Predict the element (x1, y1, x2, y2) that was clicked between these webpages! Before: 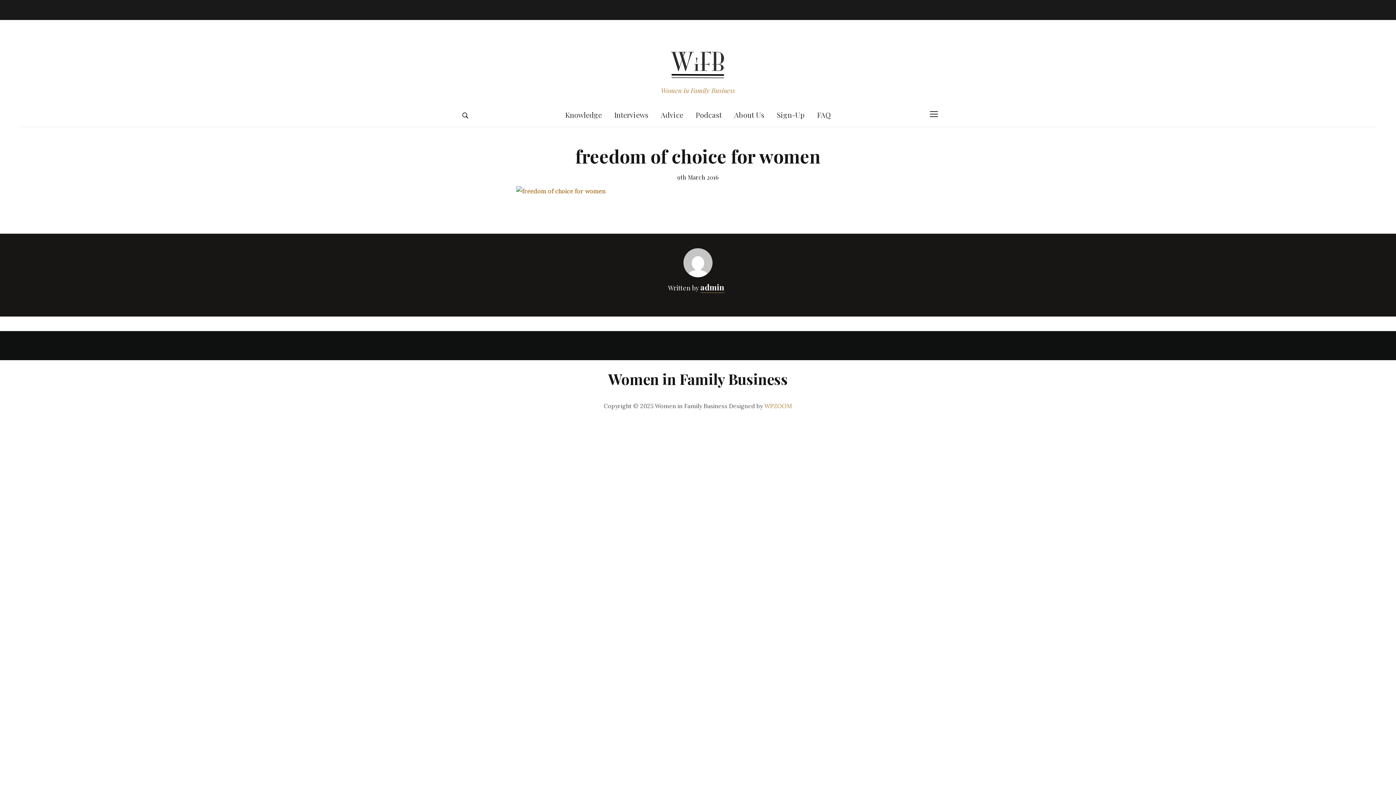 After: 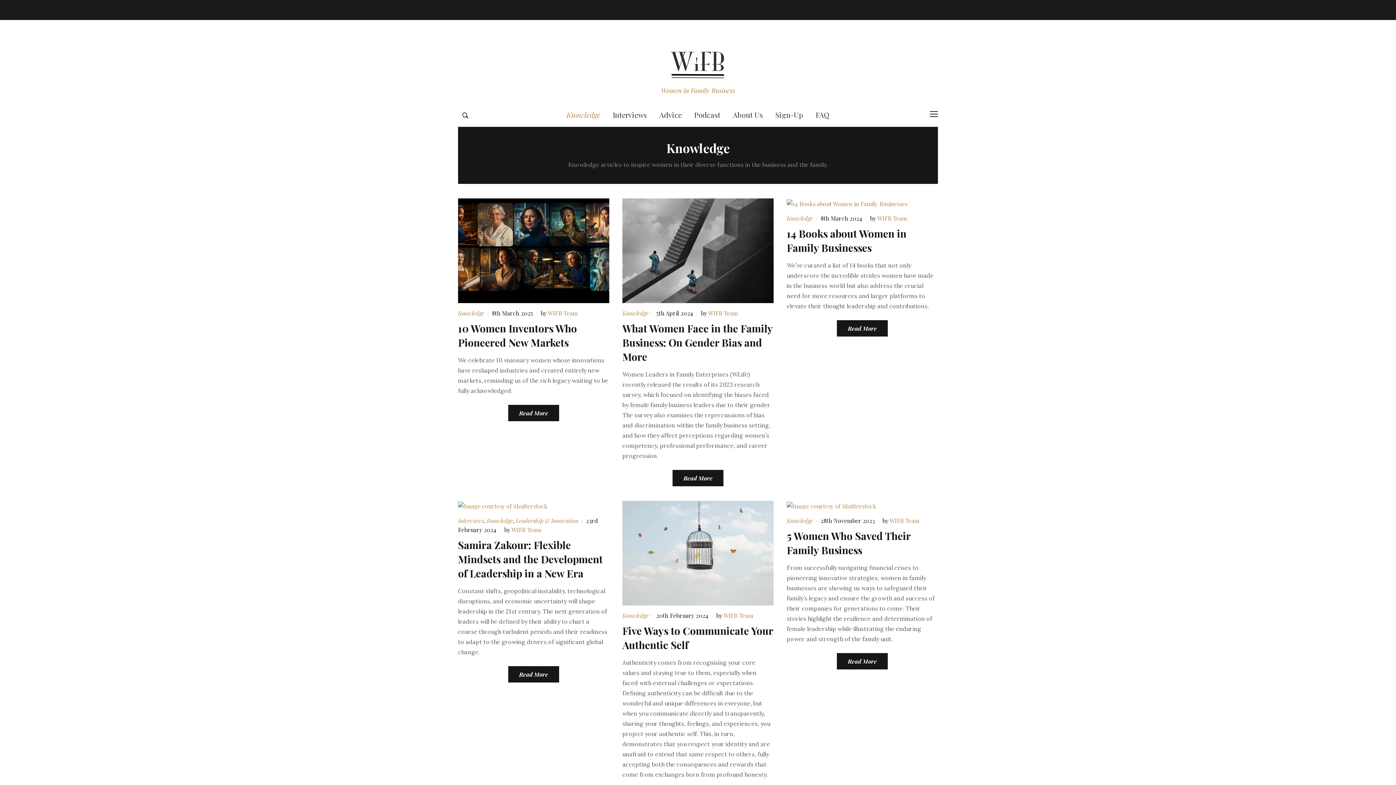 Action: bbox: (559, 106, 607, 123) label: Knowledge